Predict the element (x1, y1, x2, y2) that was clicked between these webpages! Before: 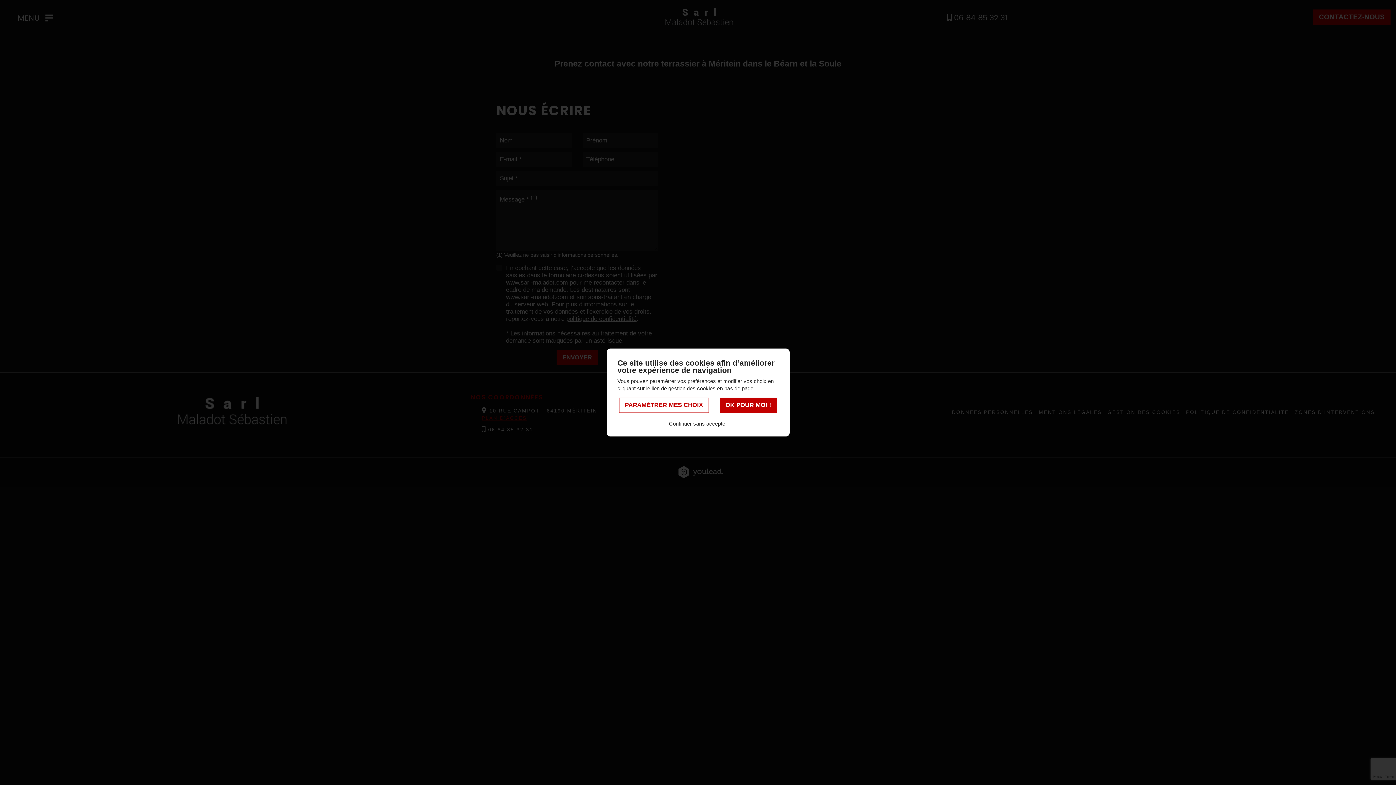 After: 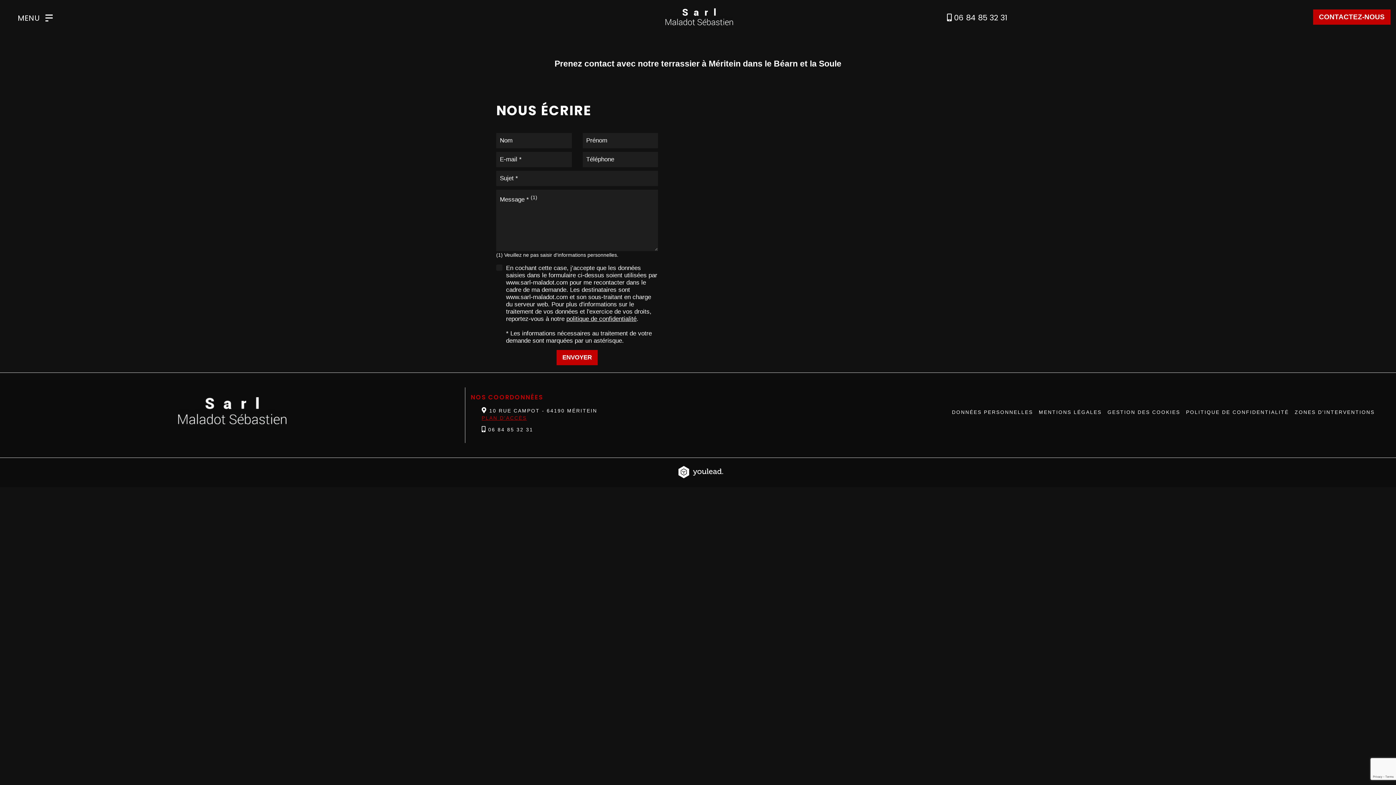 Action: label: OK POUR MOI ! bbox: (719, 397, 777, 413)